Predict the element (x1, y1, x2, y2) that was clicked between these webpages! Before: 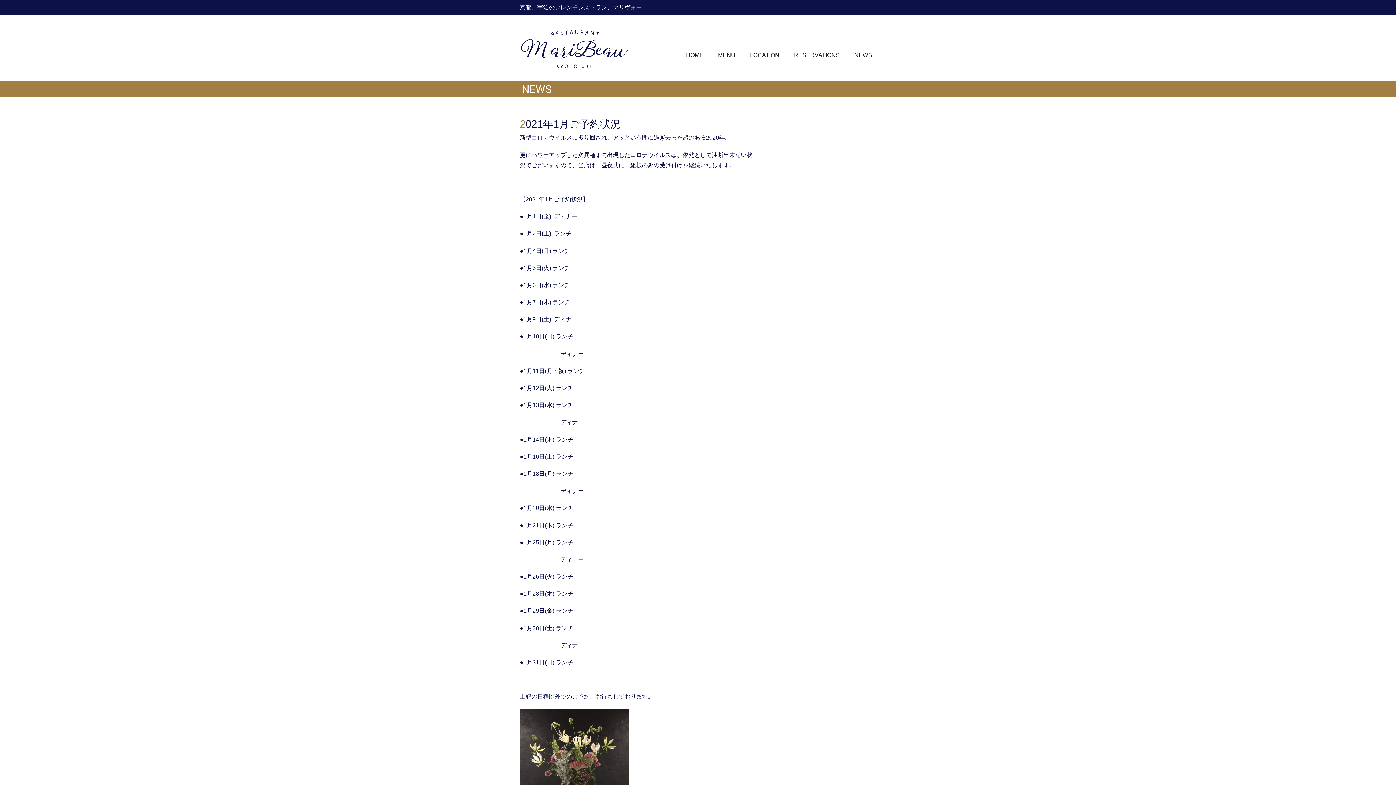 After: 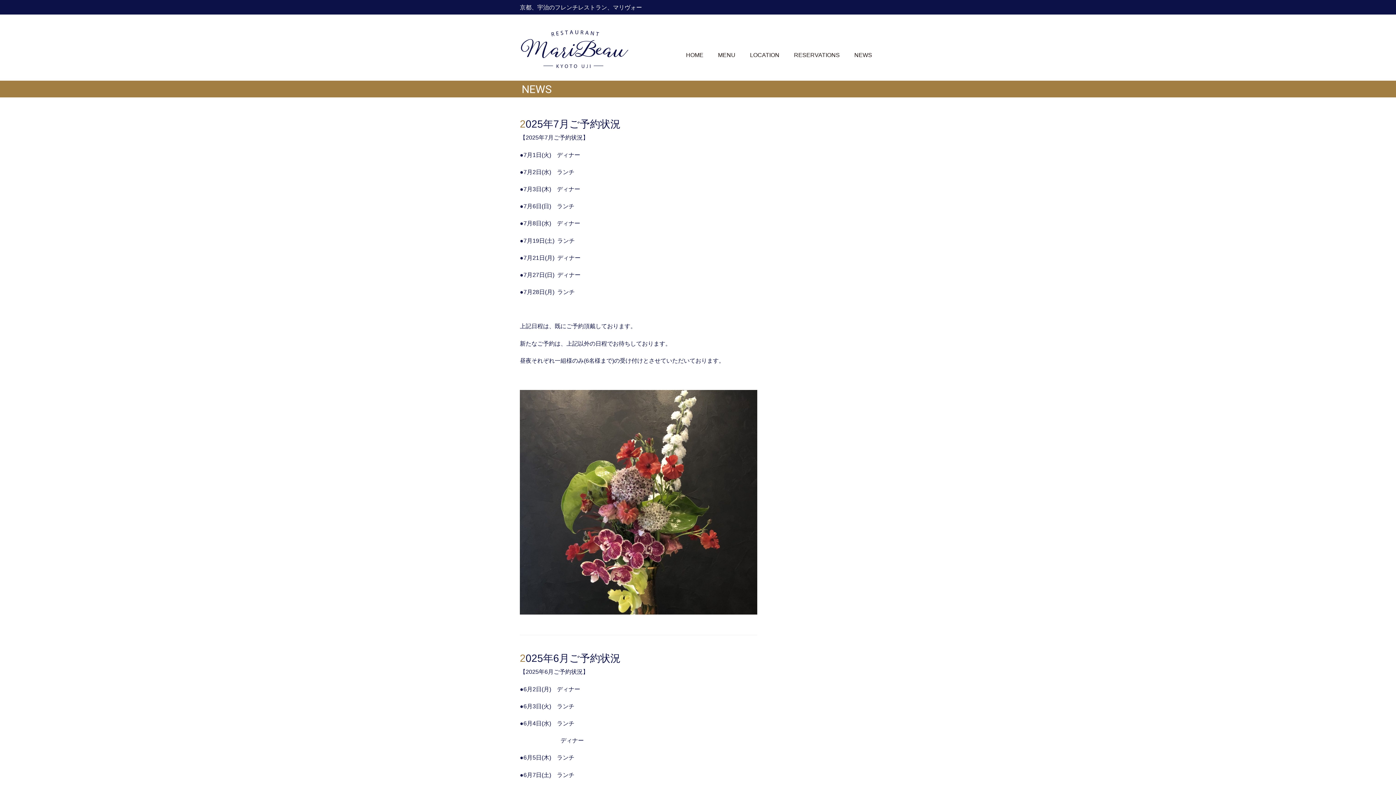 Action: label: NEWS bbox: (847, 39, 879, 65)